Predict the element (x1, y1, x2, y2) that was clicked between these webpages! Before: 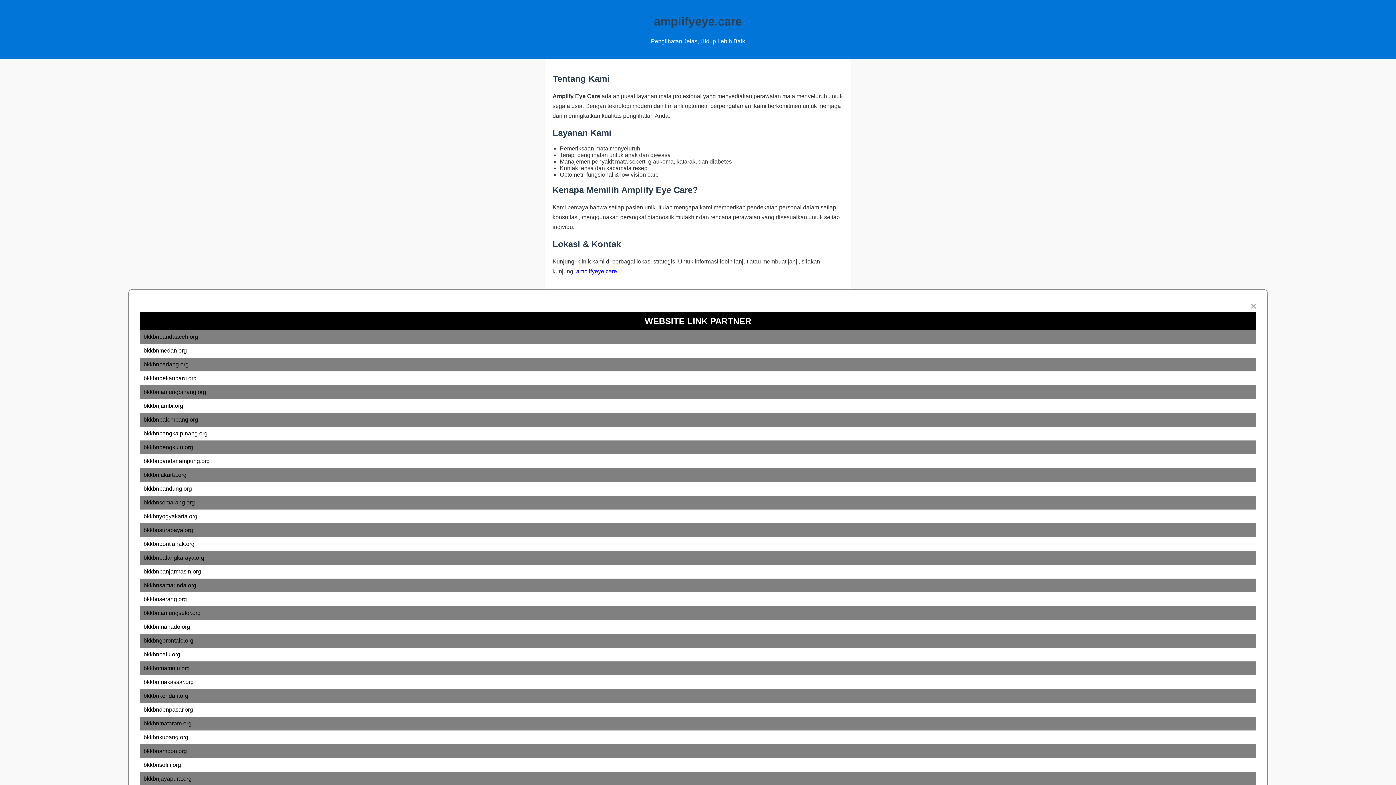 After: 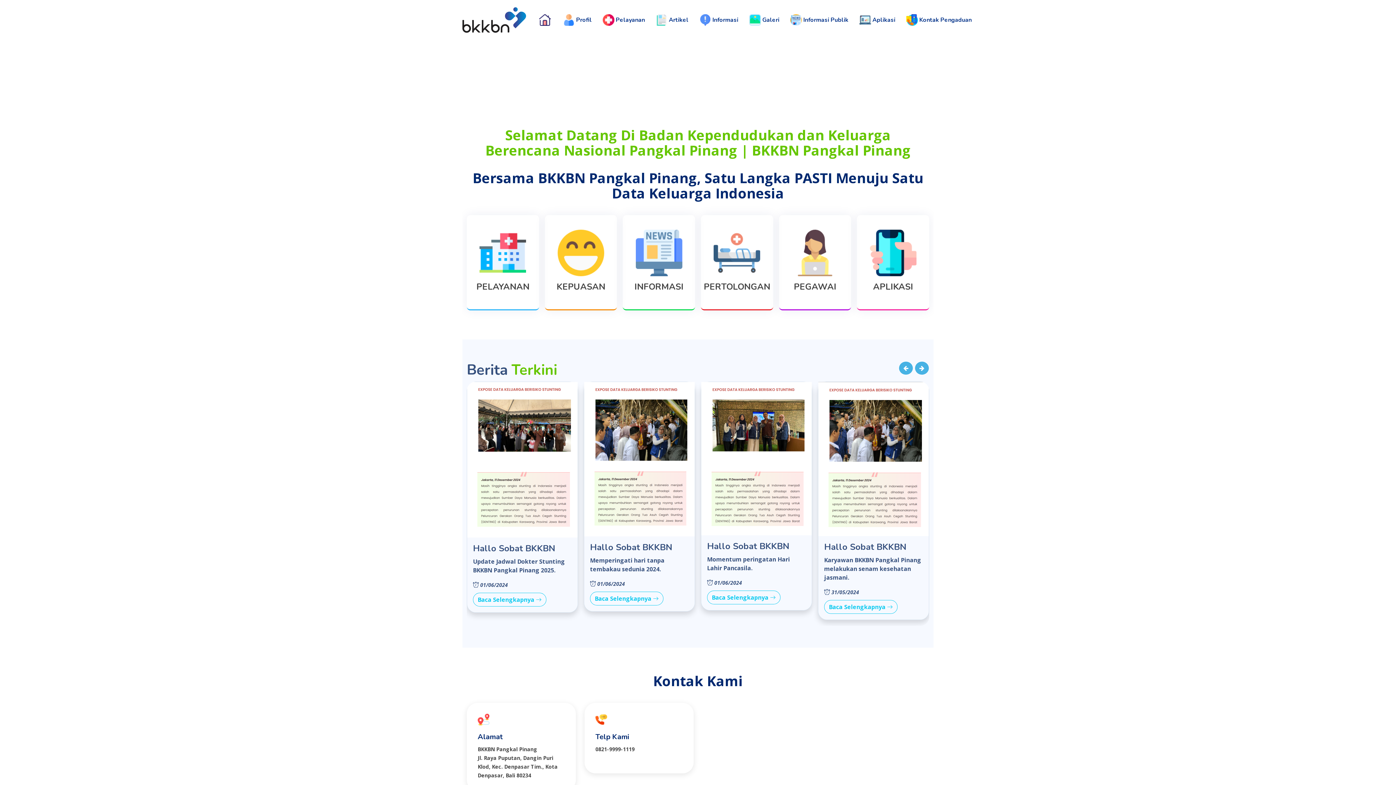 Action: label: bkkbnpangkalpinang.org bbox: (143, 430, 207, 436)